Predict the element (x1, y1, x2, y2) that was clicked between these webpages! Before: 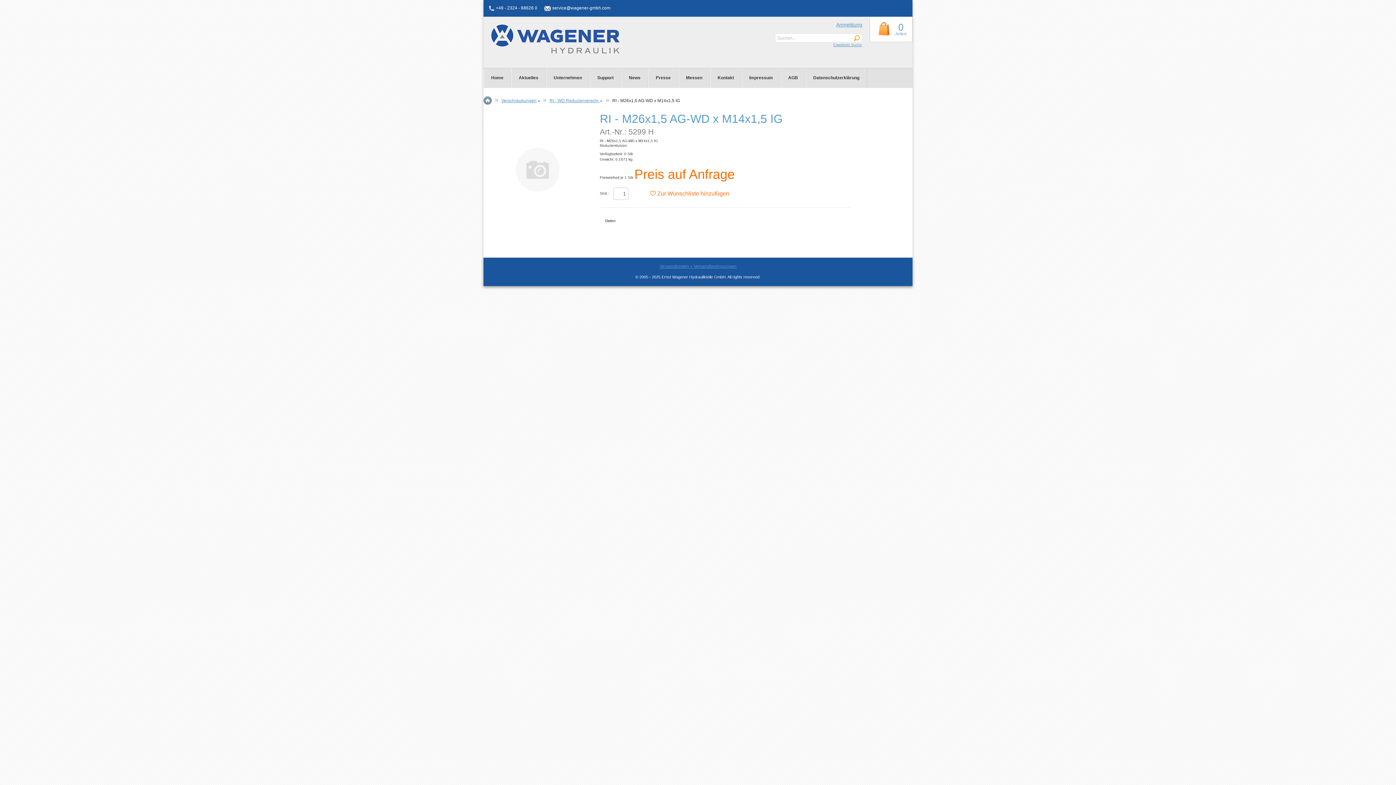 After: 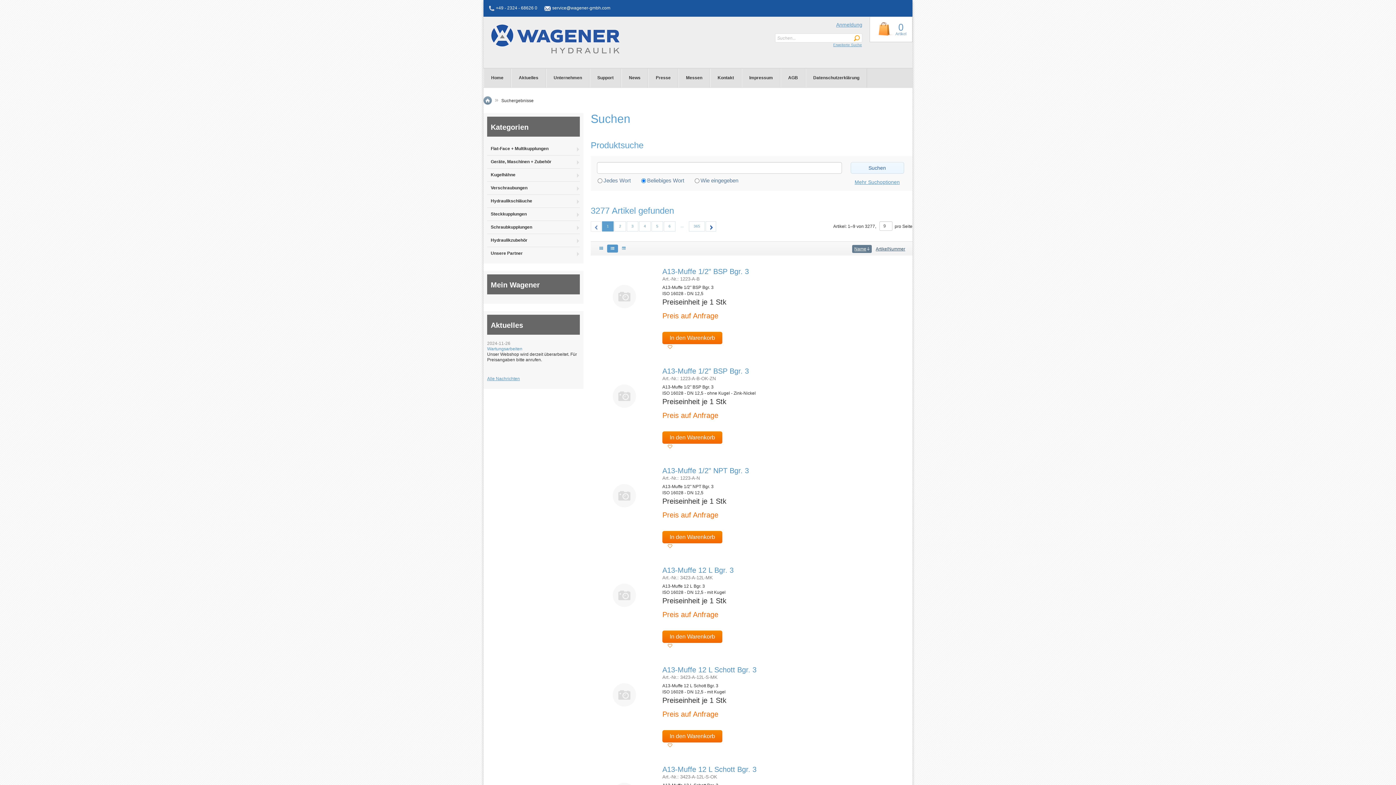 Action: bbox: (853, 34, 860, 41) label: Suchen